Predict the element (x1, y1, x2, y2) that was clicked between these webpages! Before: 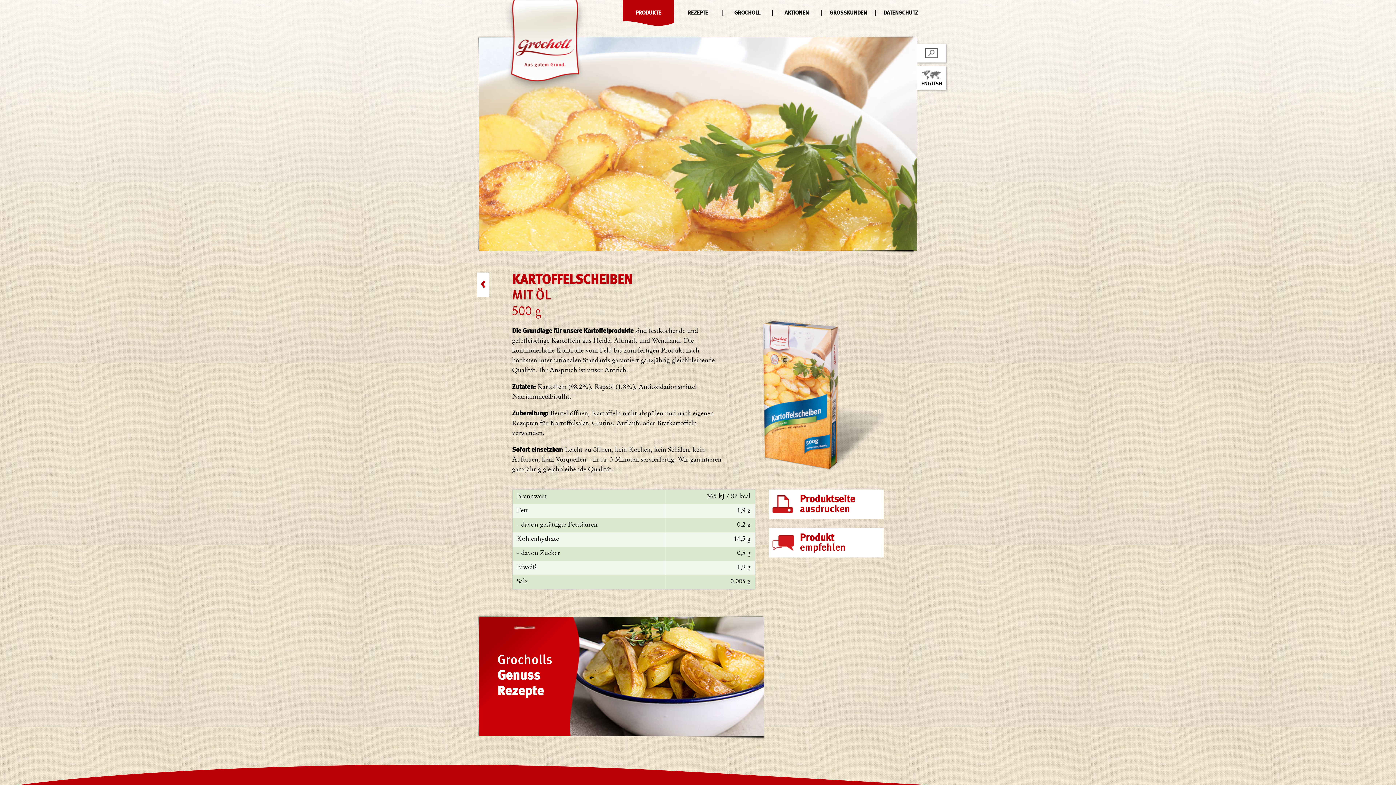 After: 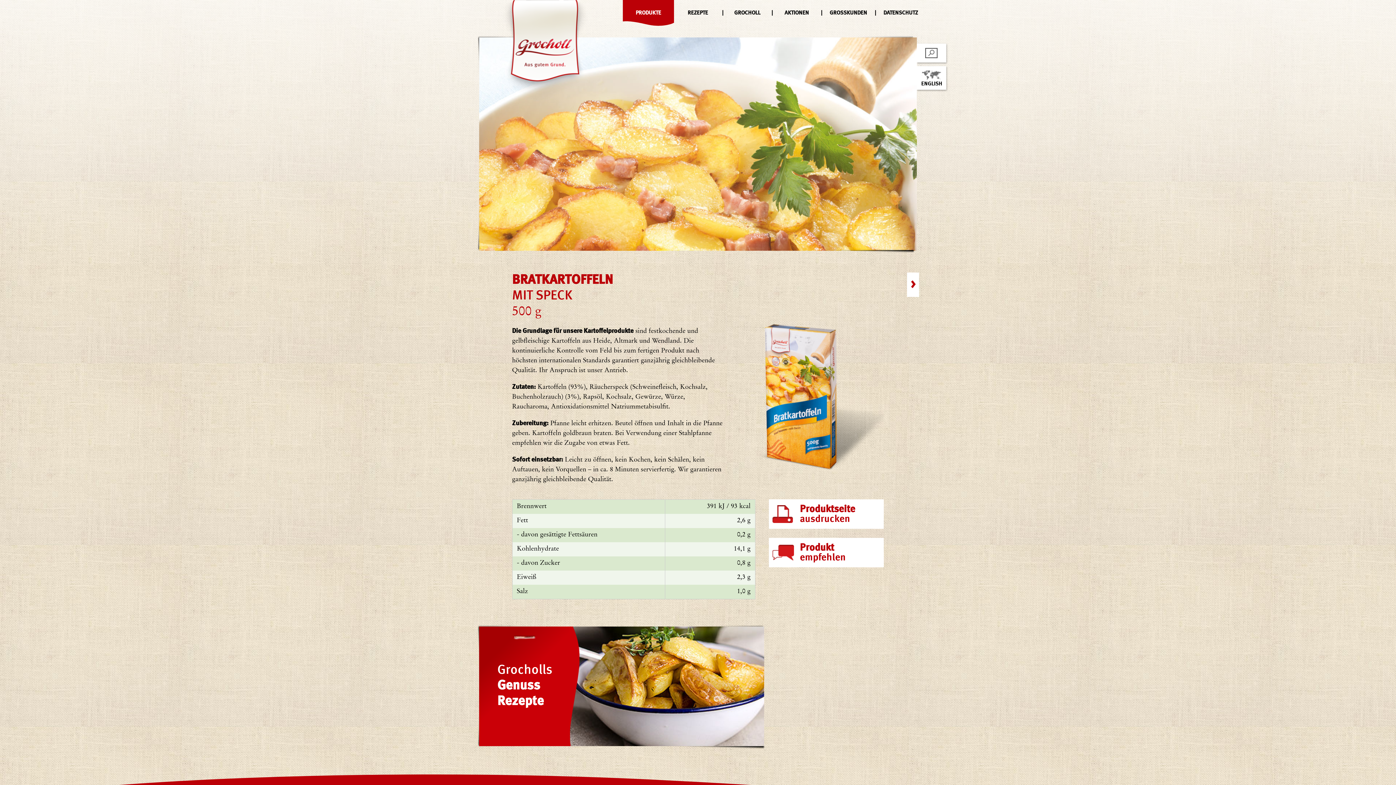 Action: bbox: (477, 272, 489, 297) label: <